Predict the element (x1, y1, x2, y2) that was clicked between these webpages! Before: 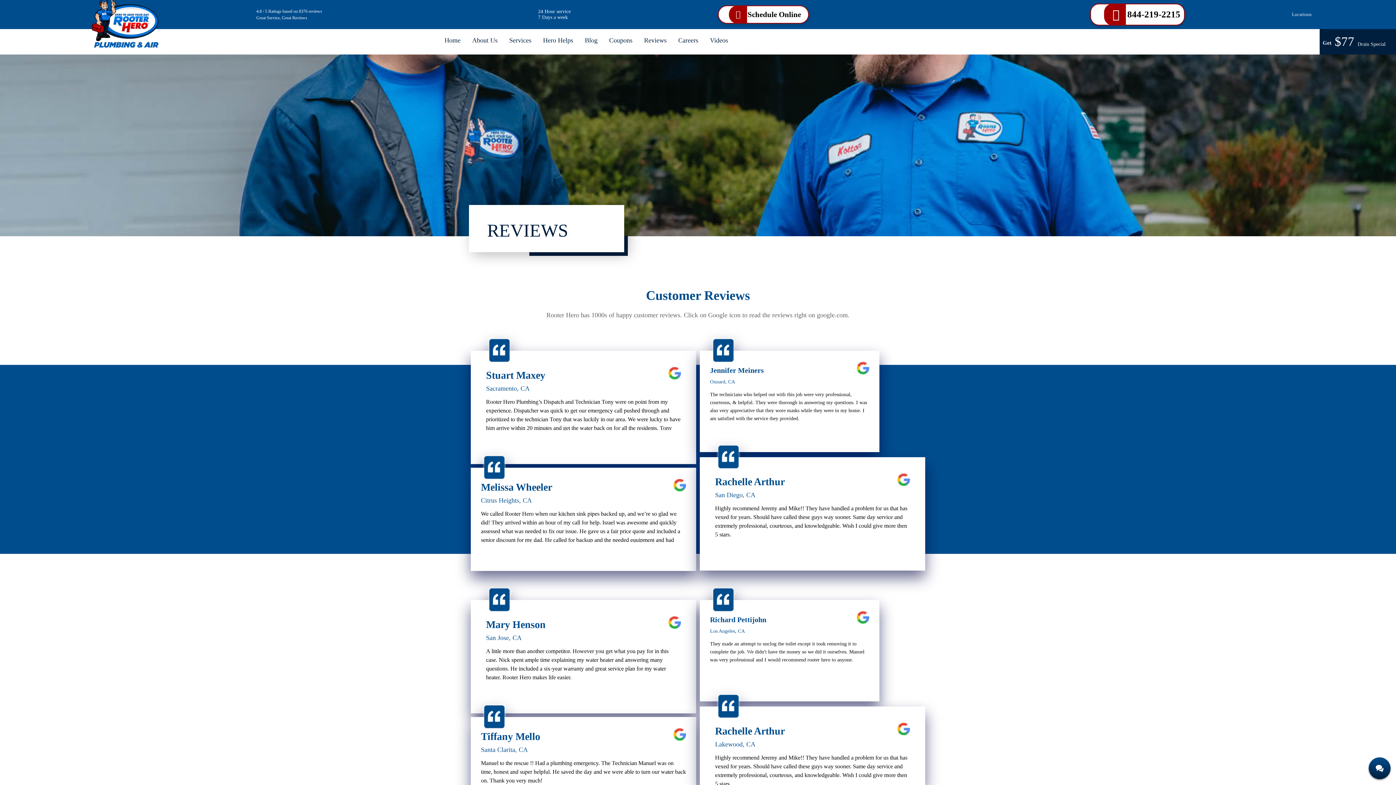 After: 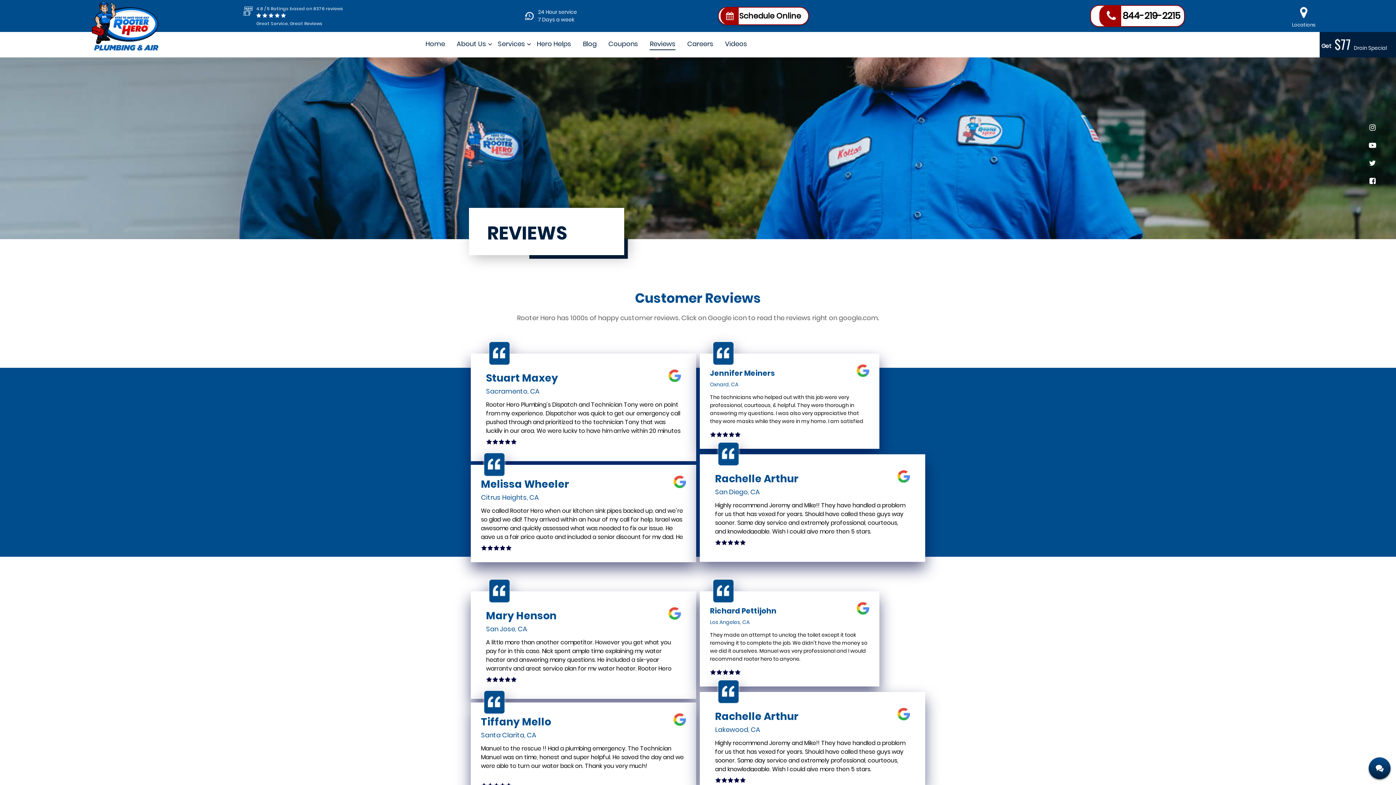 Action: bbox: (1365, 111, 1380, 125)